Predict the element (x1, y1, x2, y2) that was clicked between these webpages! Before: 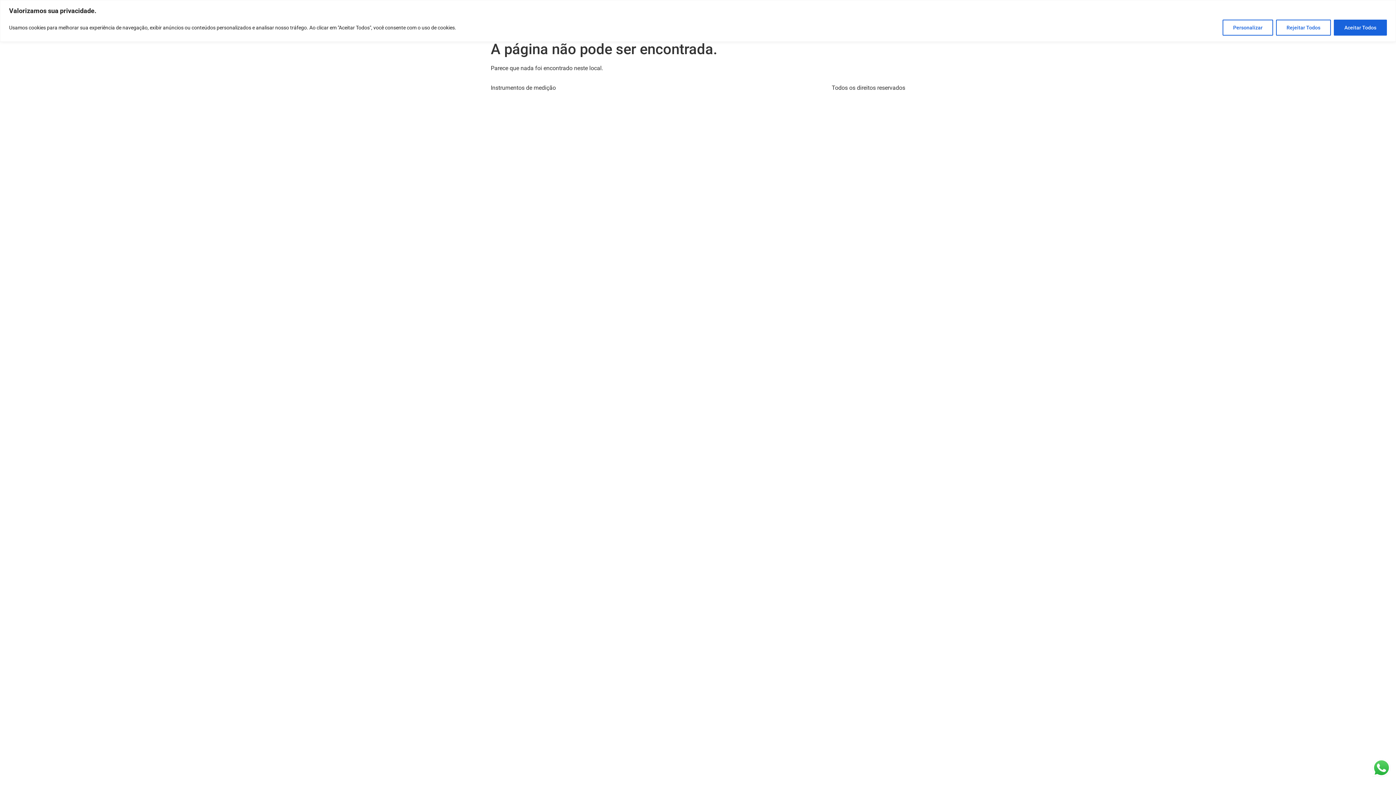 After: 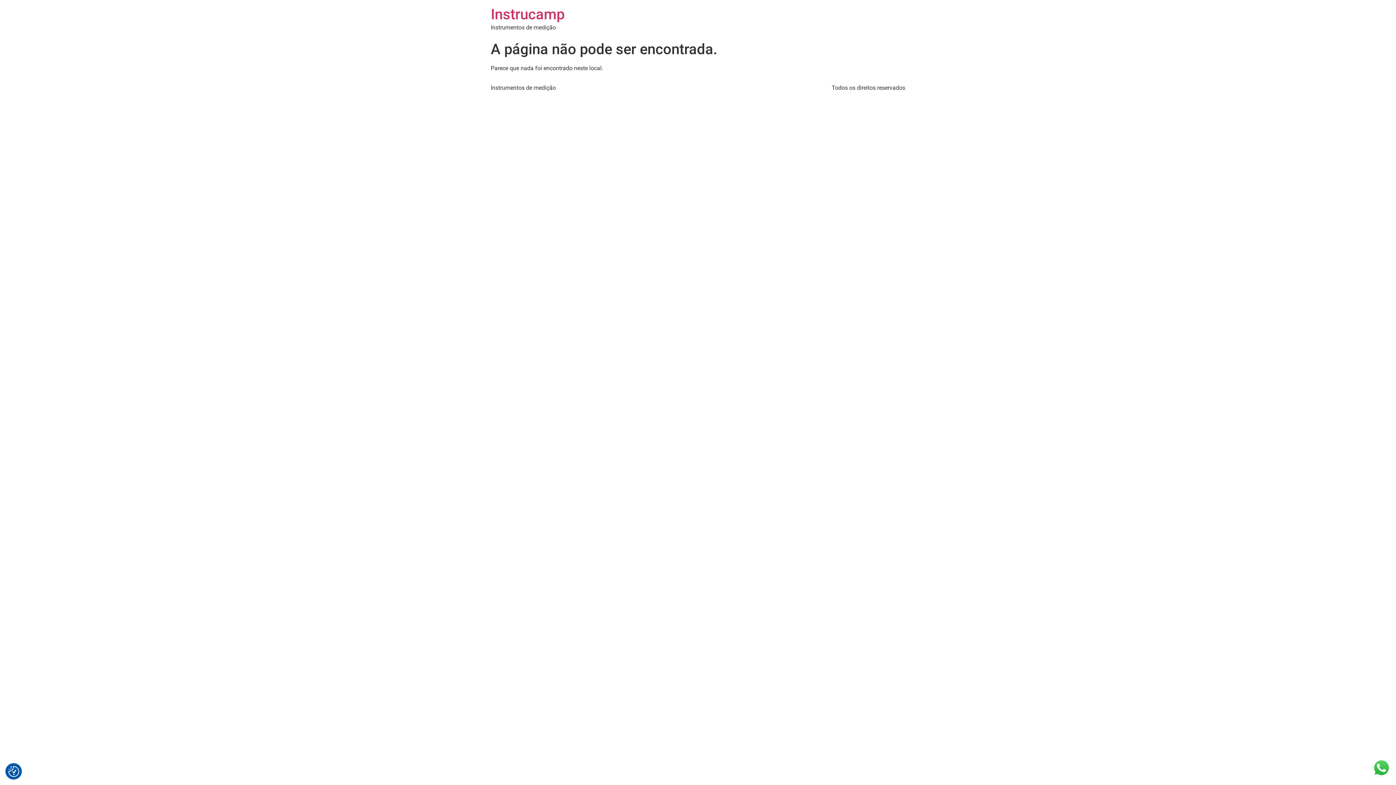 Action: bbox: (1334, 19, 1387, 35) label: Aceitar Todos